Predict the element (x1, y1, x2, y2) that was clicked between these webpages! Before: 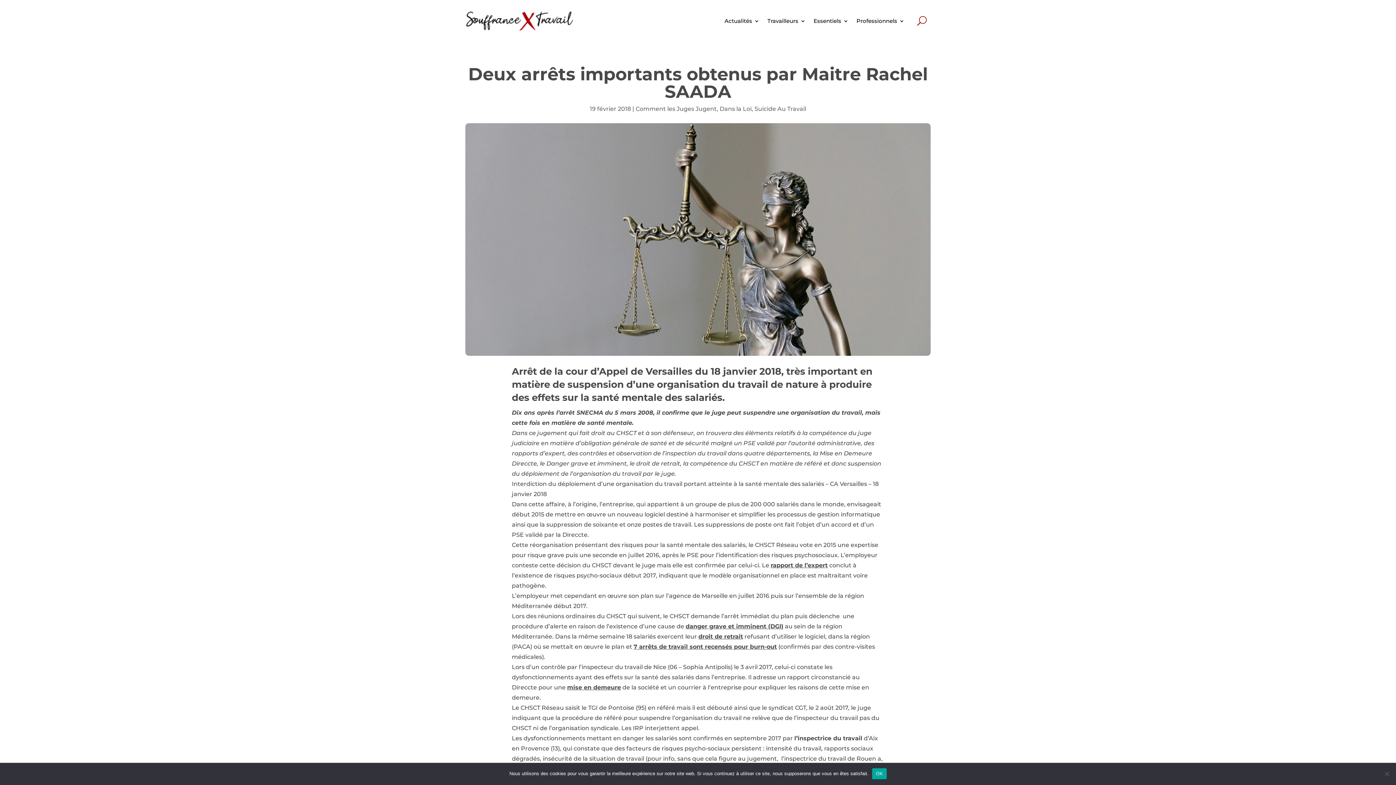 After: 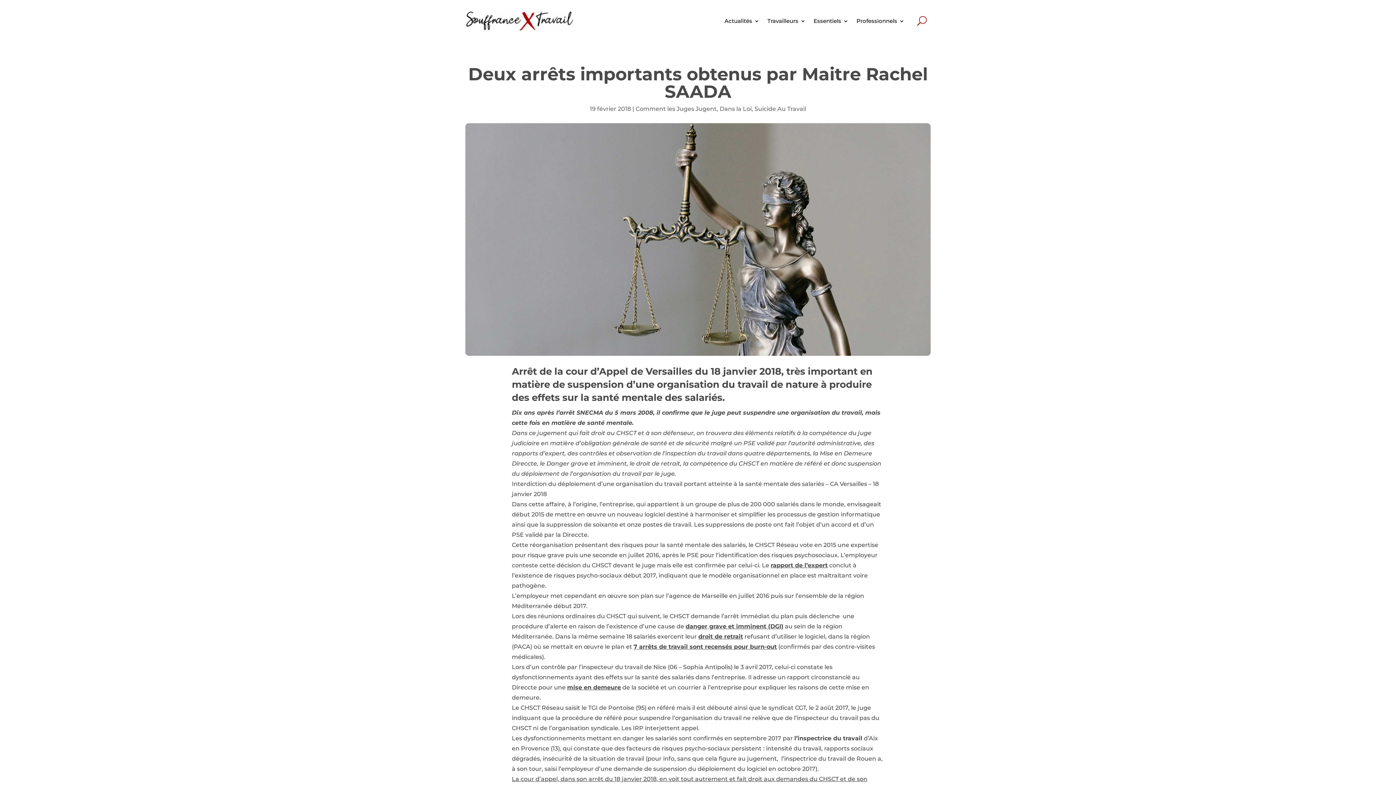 Action: label: OK bbox: (872, 768, 886, 779)